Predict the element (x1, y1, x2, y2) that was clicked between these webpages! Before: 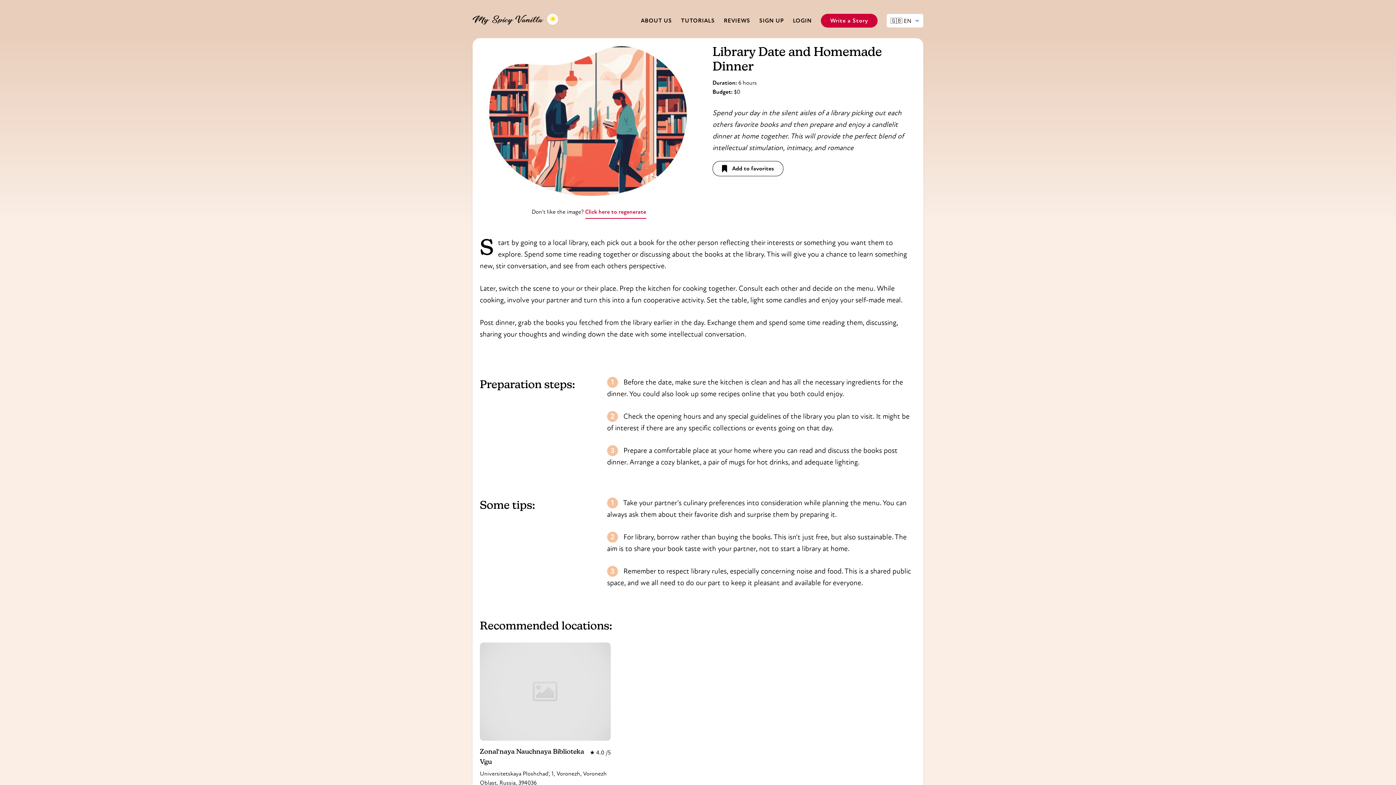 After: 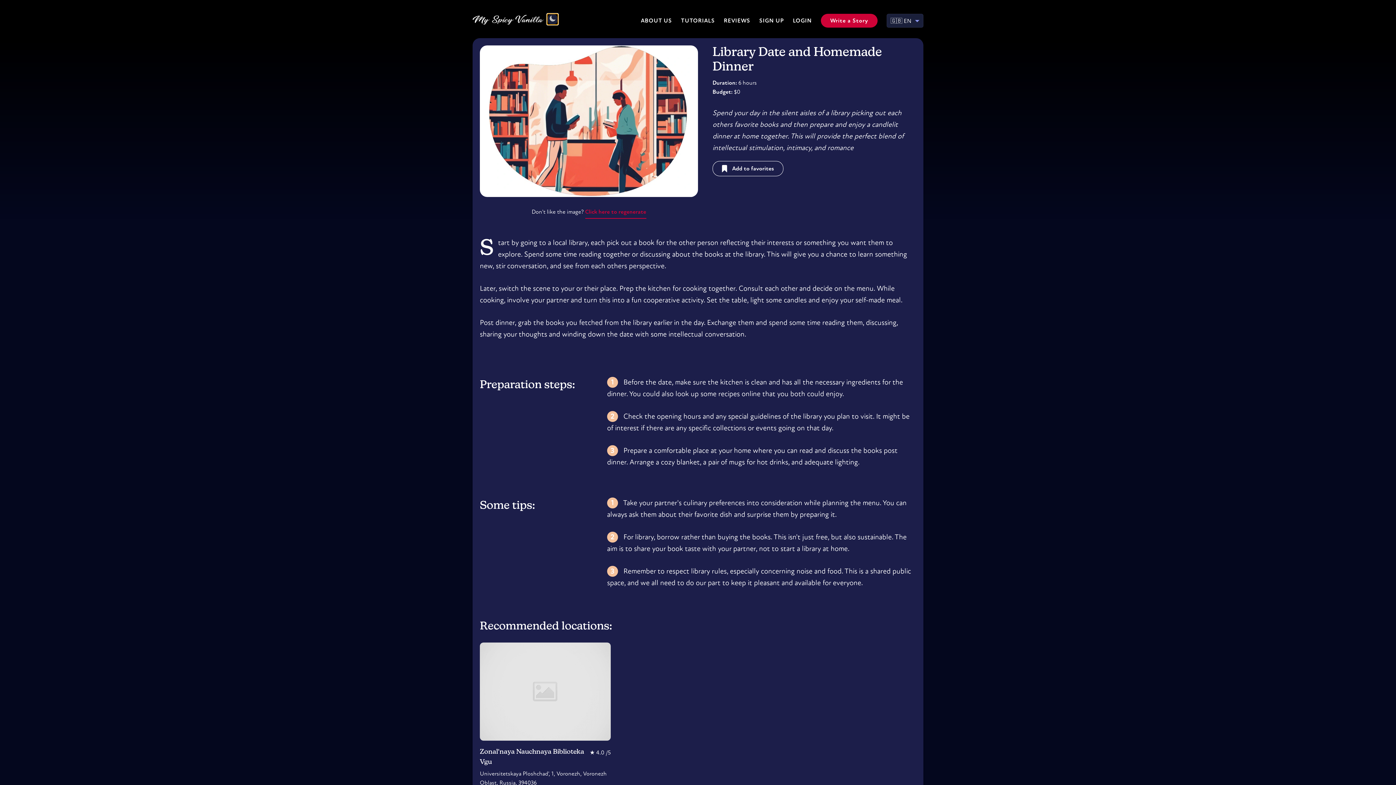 Action: bbox: (547, 13, 558, 24) label: Toggle dark mode